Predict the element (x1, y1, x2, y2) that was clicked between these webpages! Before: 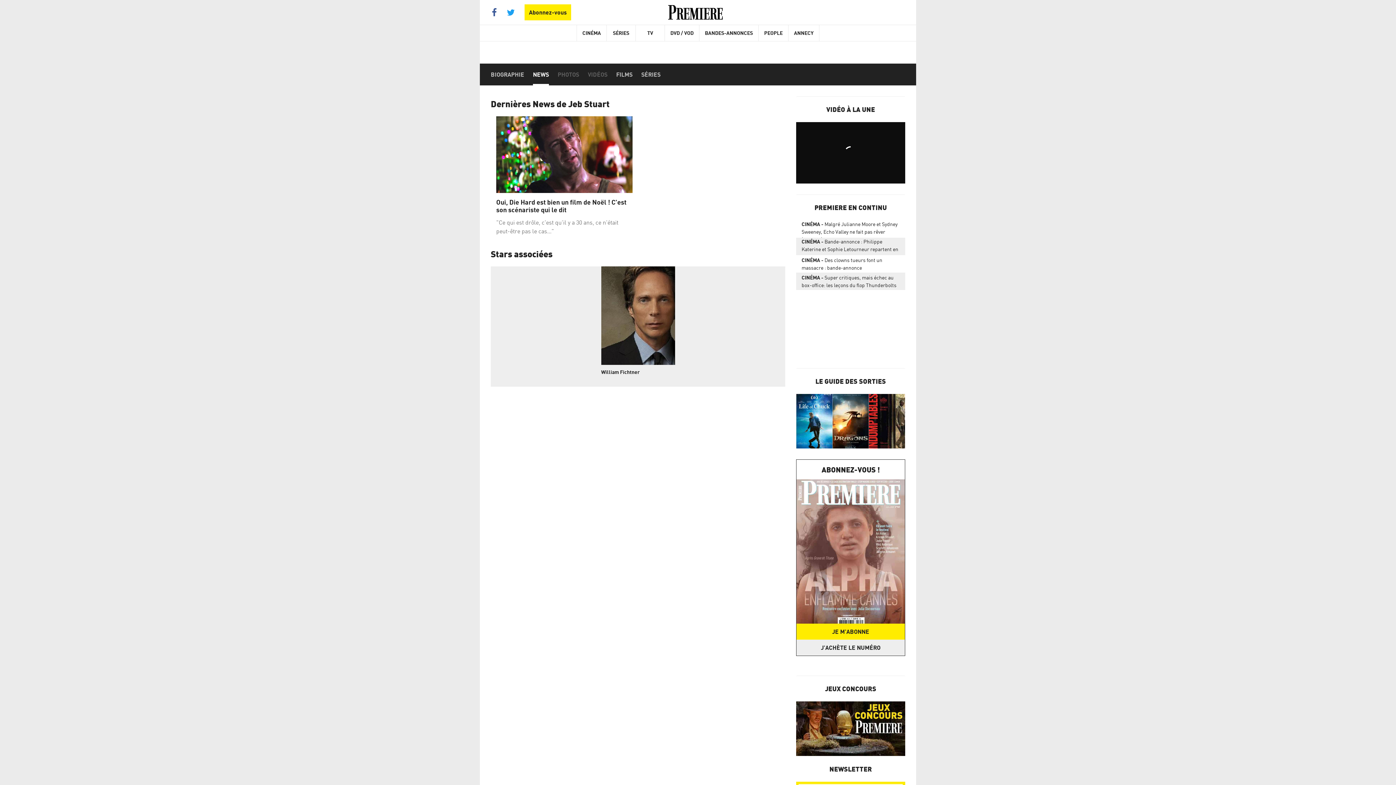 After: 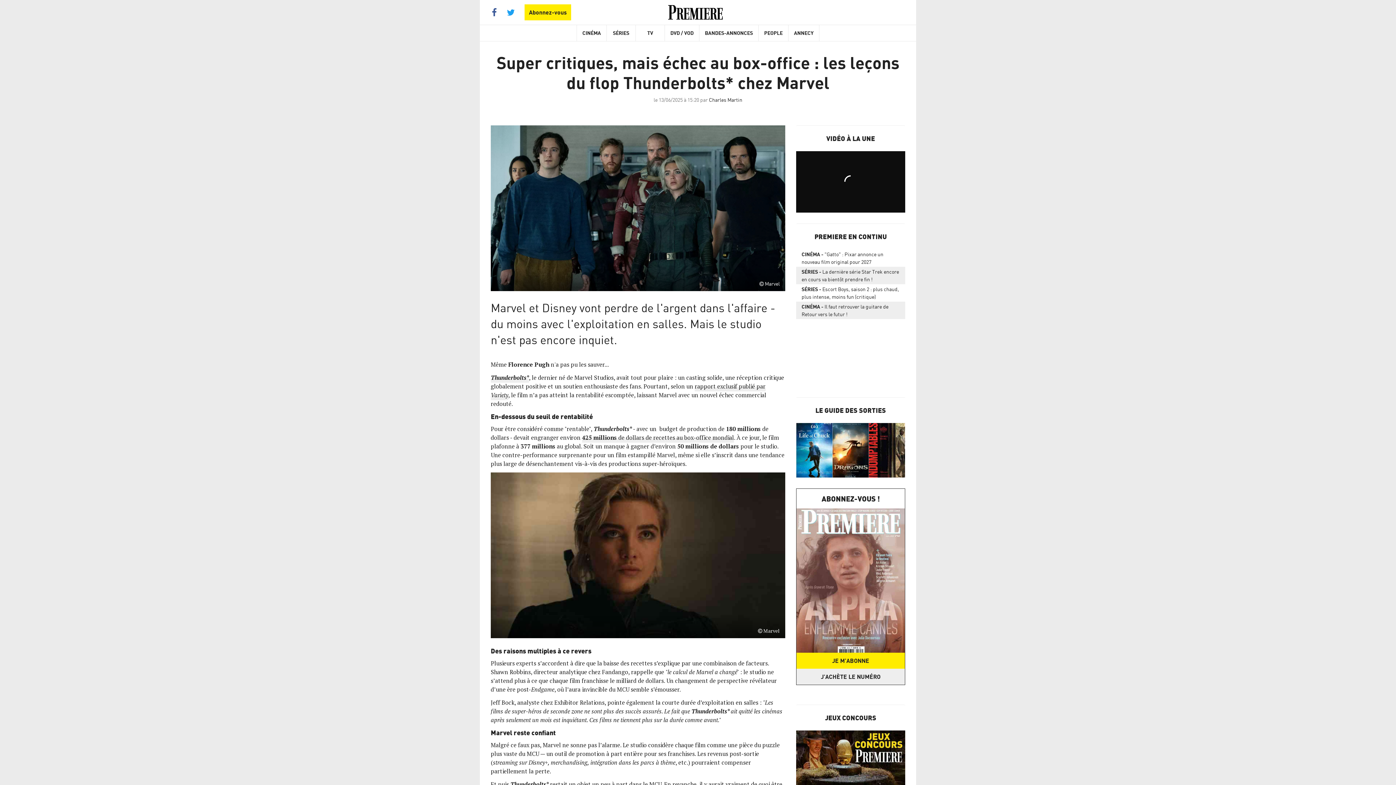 Action: label: CINÉMASuper critiques, mais échec au box-office: les leçons du flop Thunderbolts bbox: (796, 273, 905, 289)